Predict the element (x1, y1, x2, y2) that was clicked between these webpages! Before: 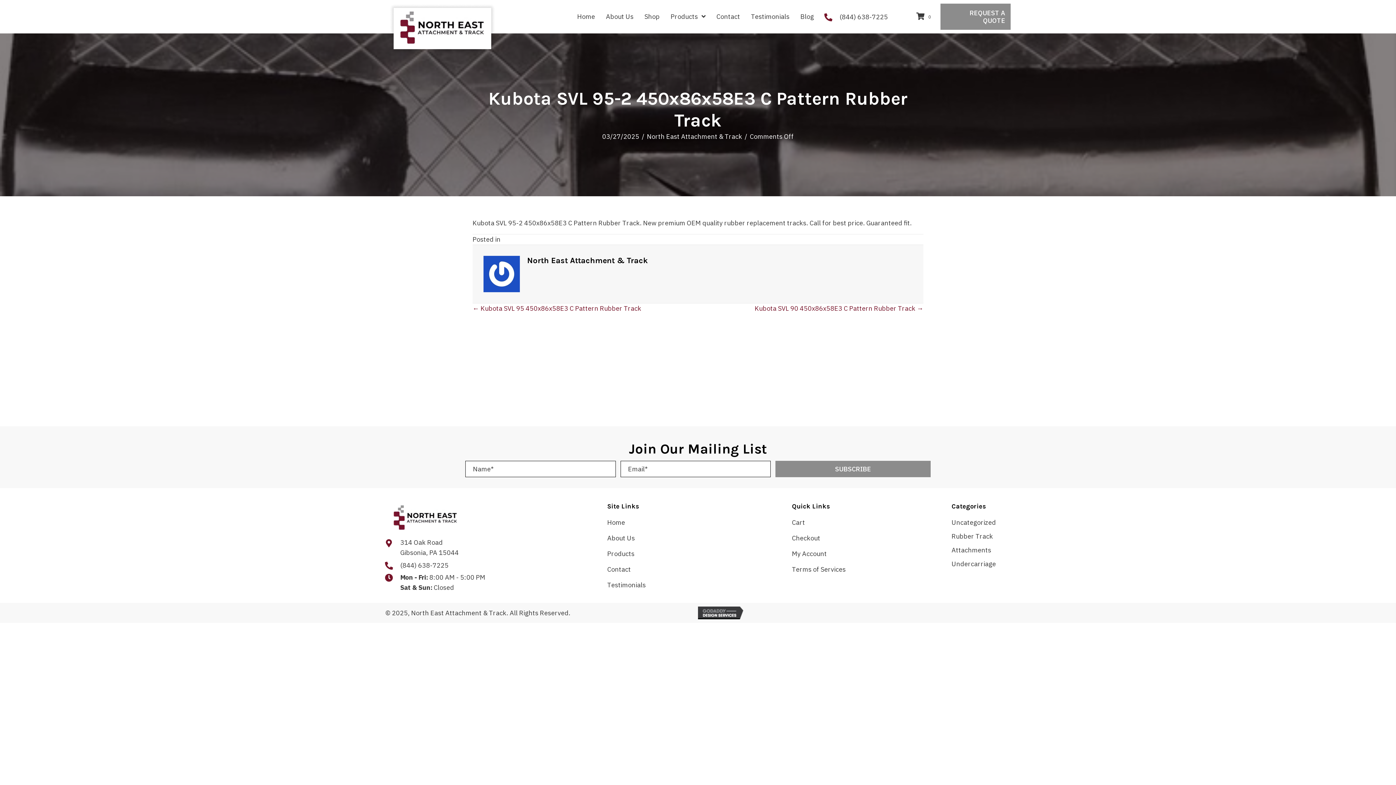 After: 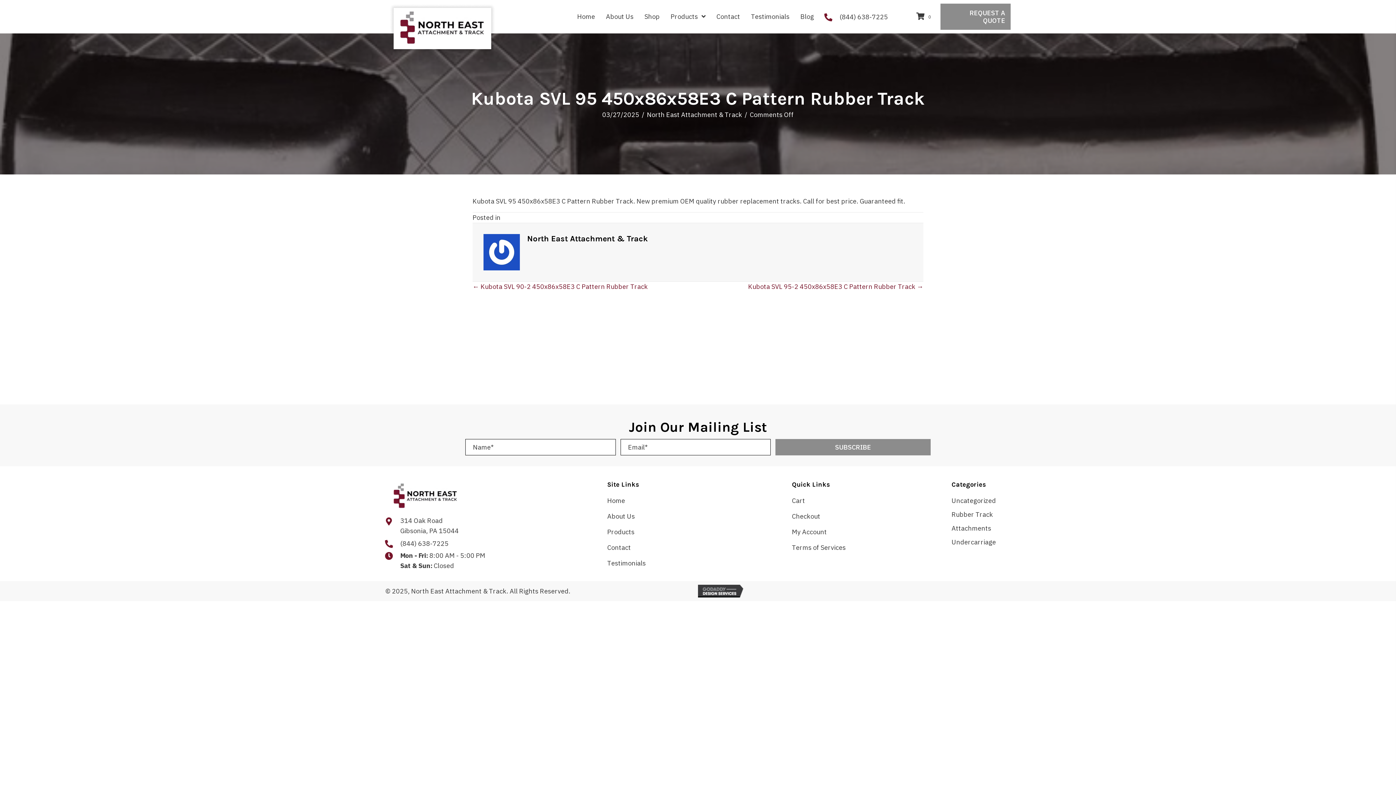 Action: bbox: (472, 303, 641, 313) label: ← Kubota SVL 95 450x86x58E3 C Pattern Rubber Track